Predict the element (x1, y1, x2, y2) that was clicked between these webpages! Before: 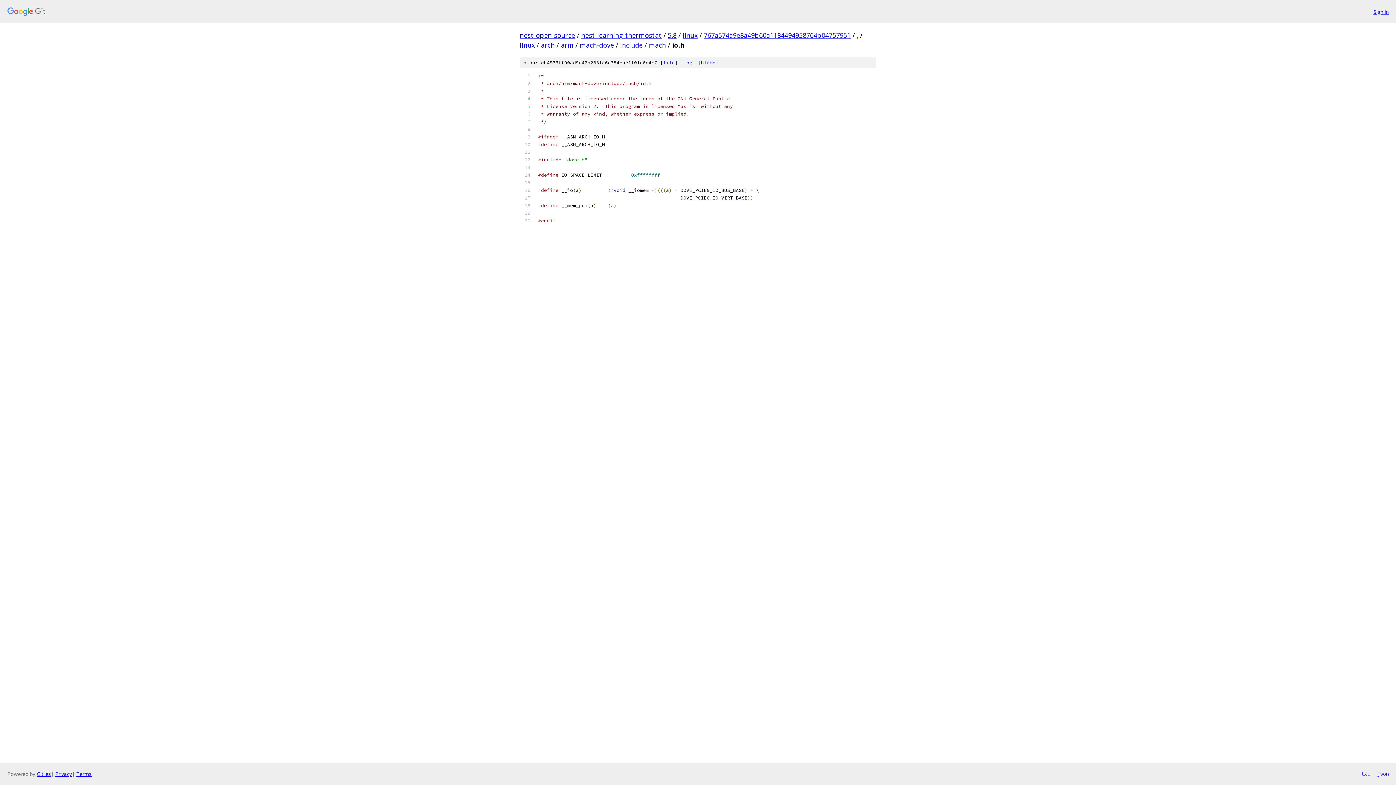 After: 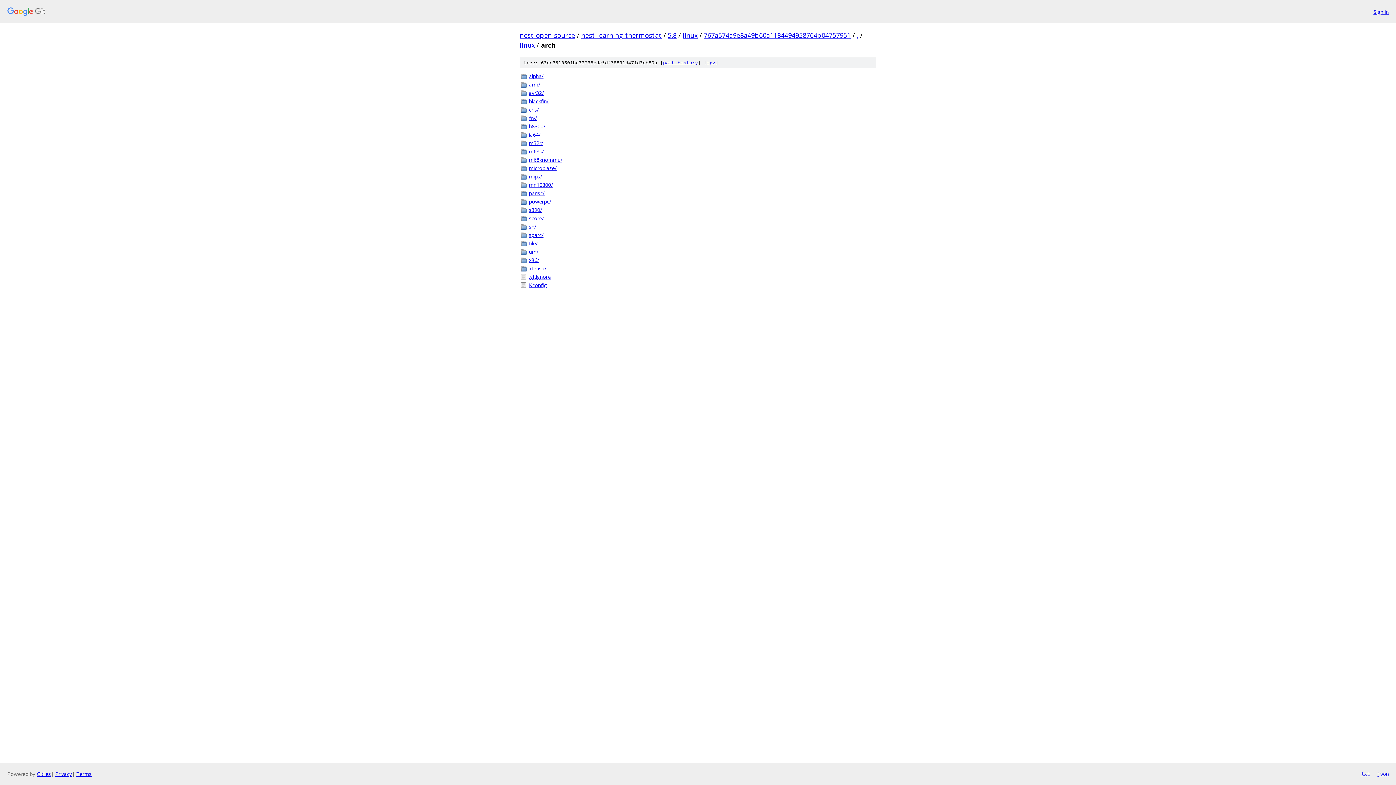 Action: bbox: (541, 40, 554, 49) label: arch